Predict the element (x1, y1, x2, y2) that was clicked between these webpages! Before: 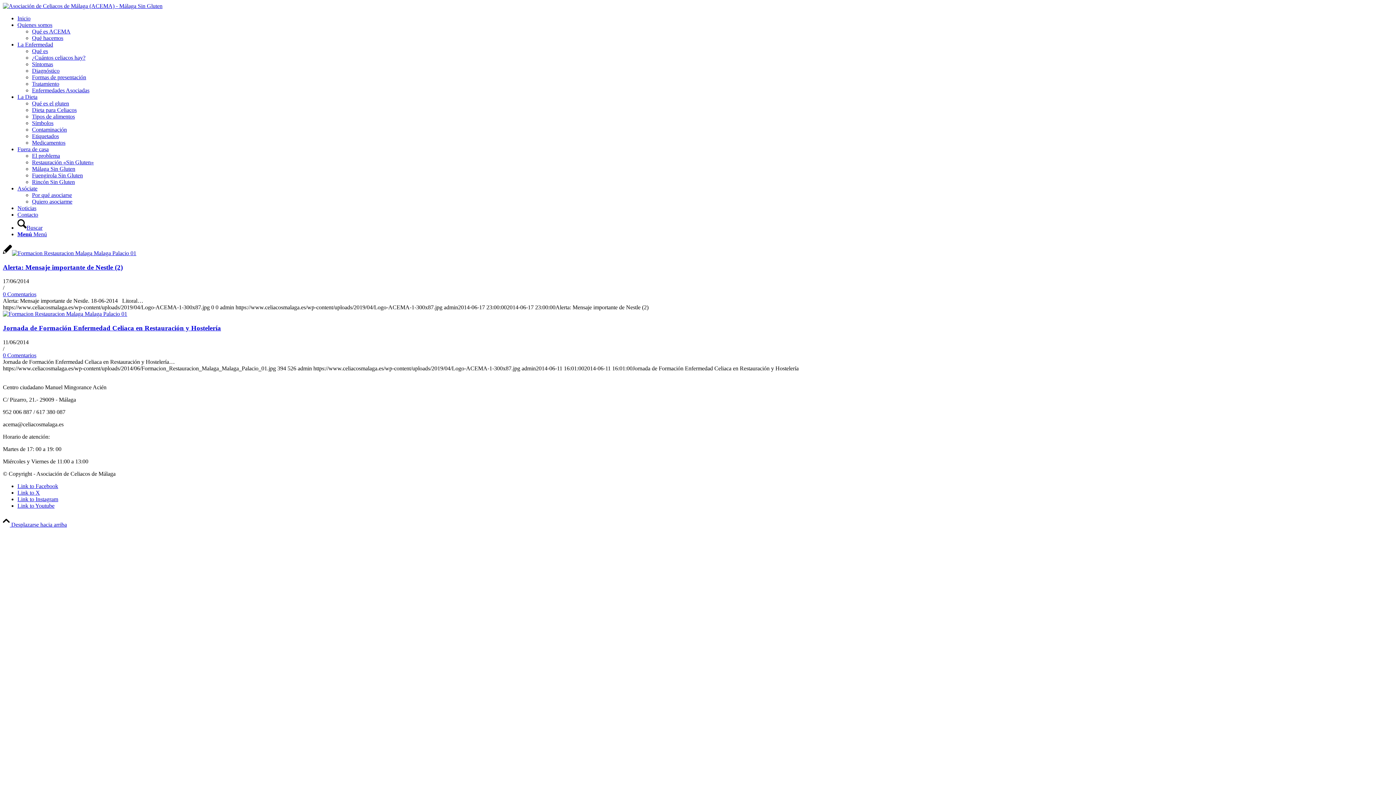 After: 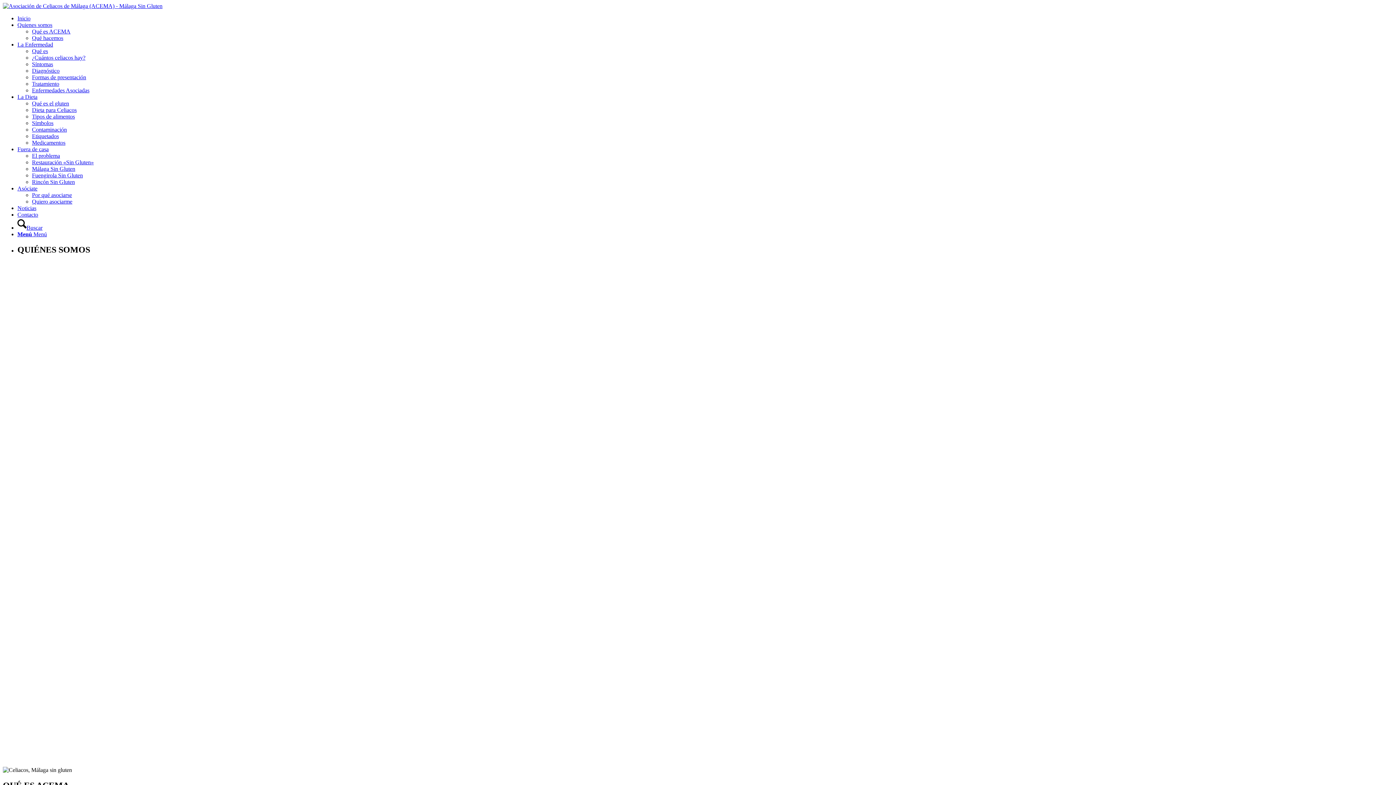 Action: label: Qué es ACEMA bbox: (32, 28, 70, 34)